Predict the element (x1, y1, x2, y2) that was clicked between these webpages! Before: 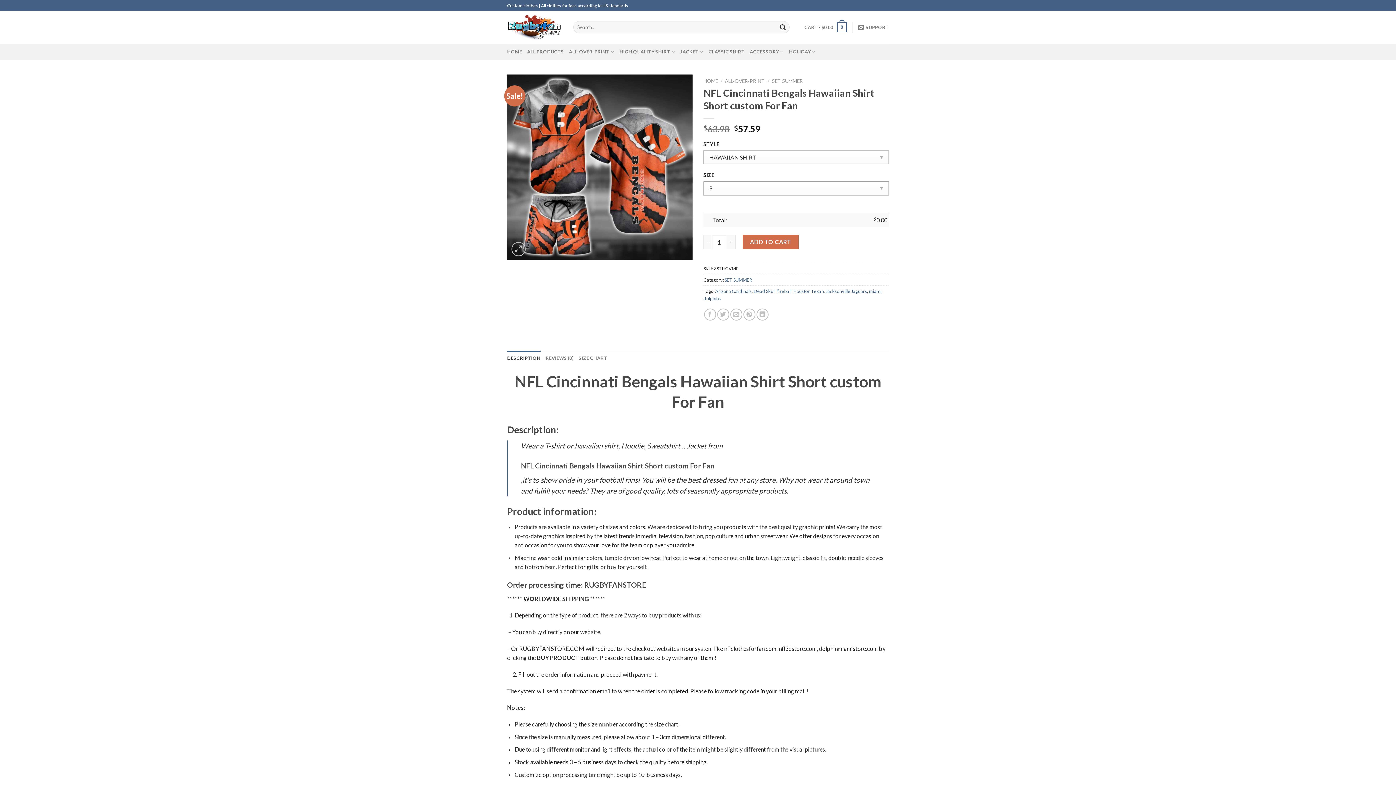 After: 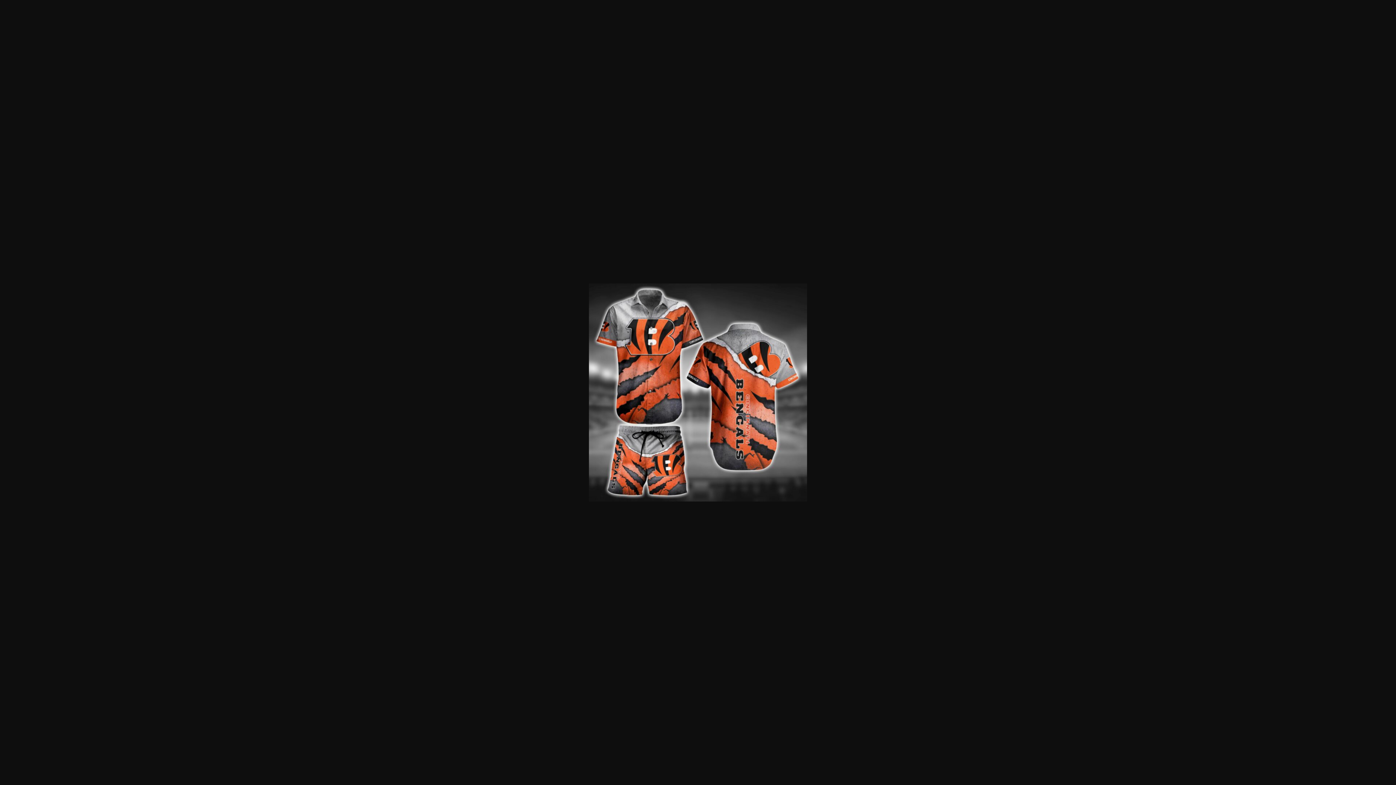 Action: bbox: (507, 162, 692, 169)